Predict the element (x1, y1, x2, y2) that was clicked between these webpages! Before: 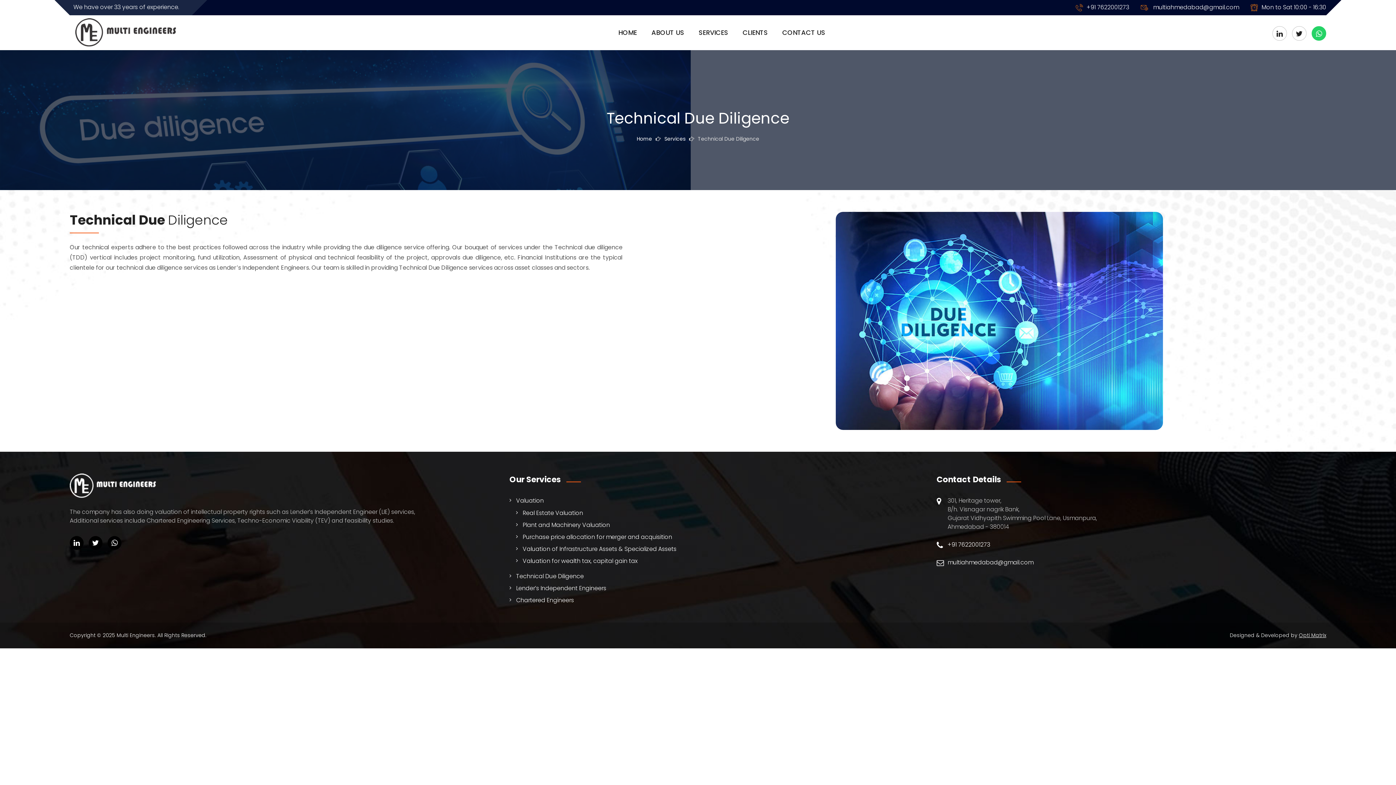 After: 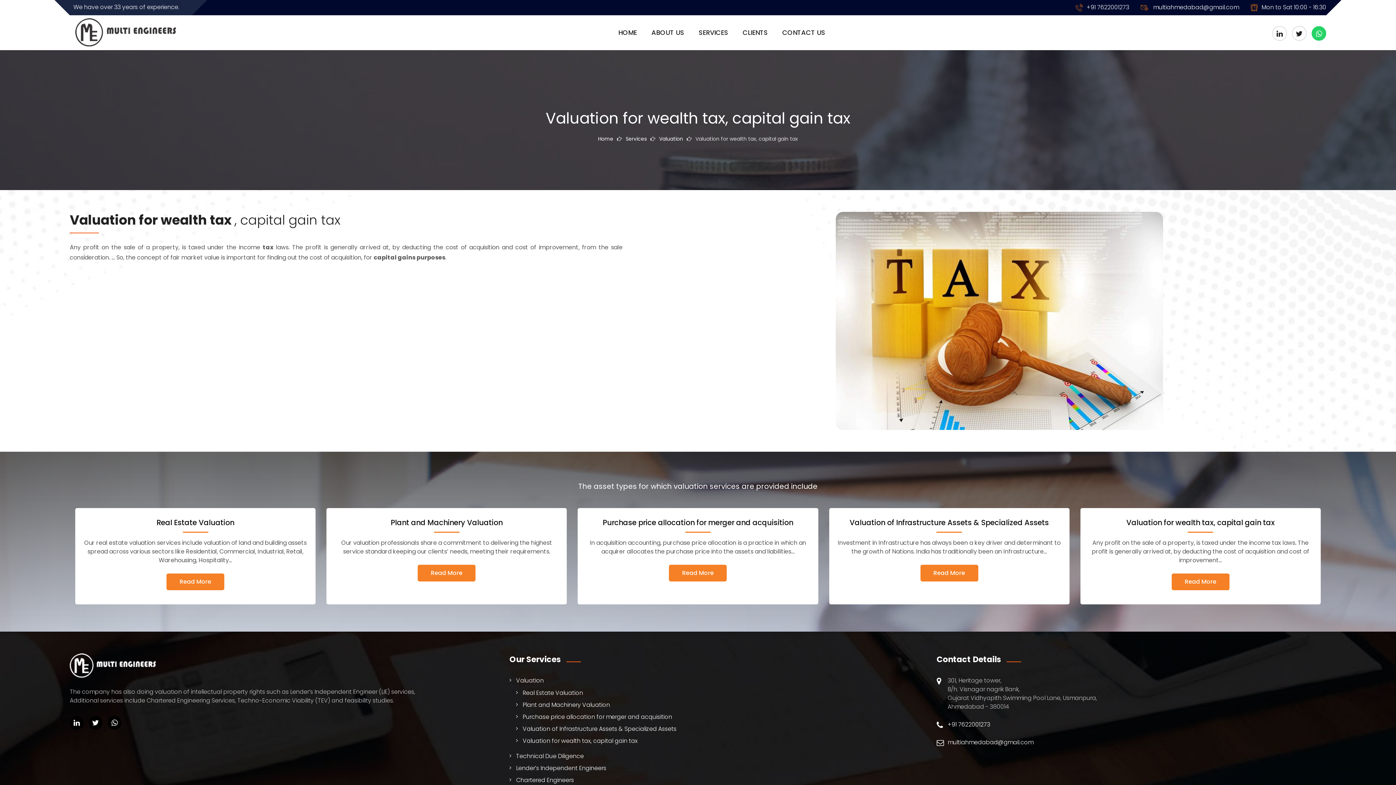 Action: label: Valuation for wealth tax, capital gain tax bbox: (522, 557, 637, 565)